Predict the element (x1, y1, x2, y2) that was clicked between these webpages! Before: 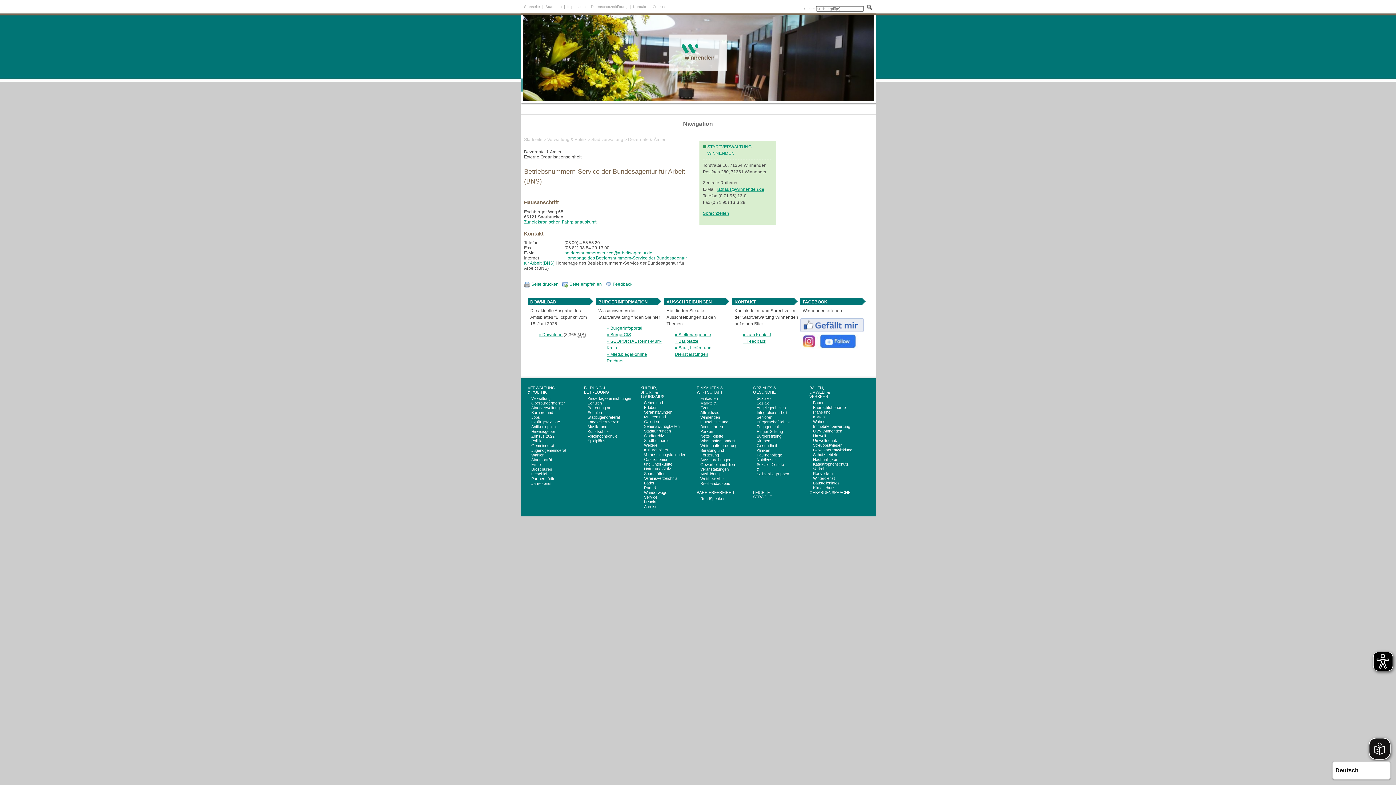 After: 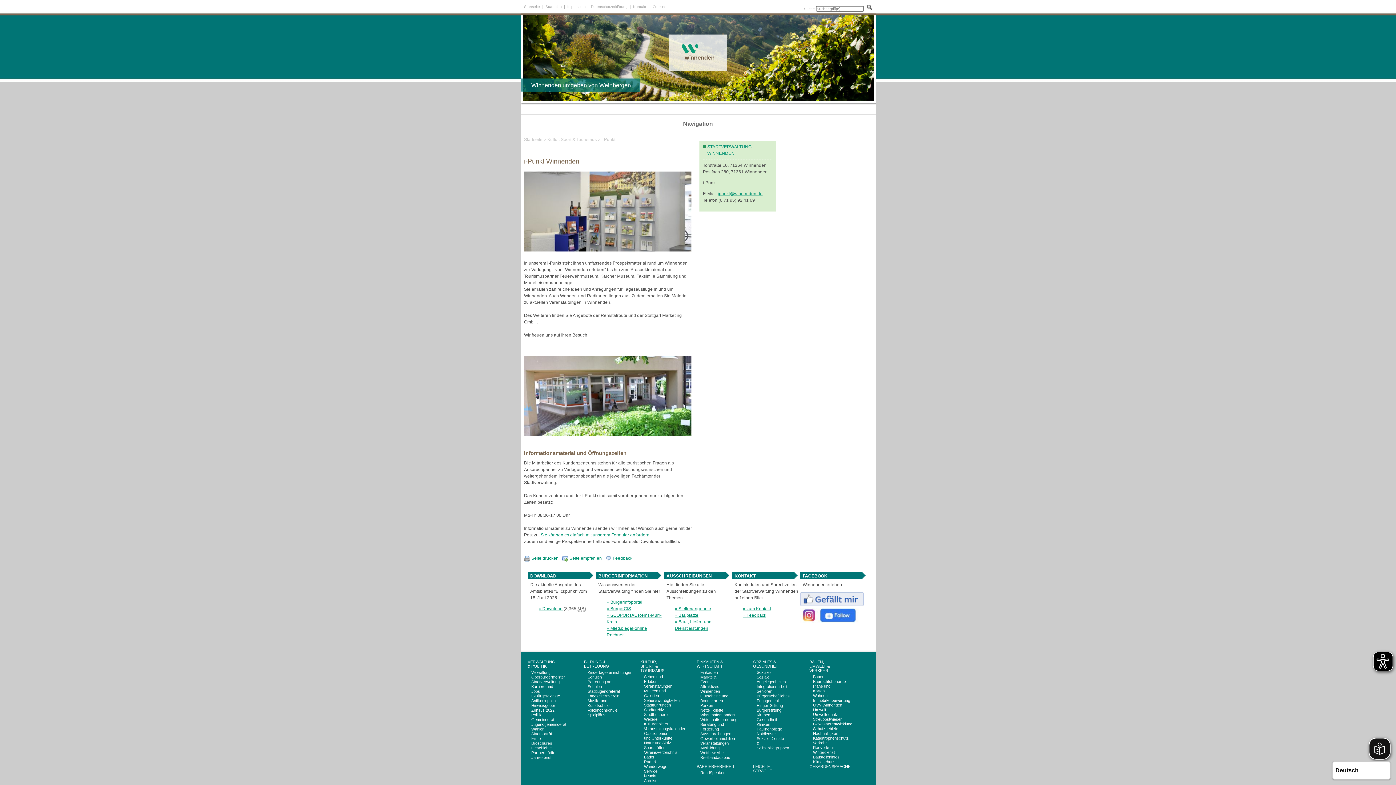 Action: bbox: (644, 499, 673, 504) label: i-Punkt